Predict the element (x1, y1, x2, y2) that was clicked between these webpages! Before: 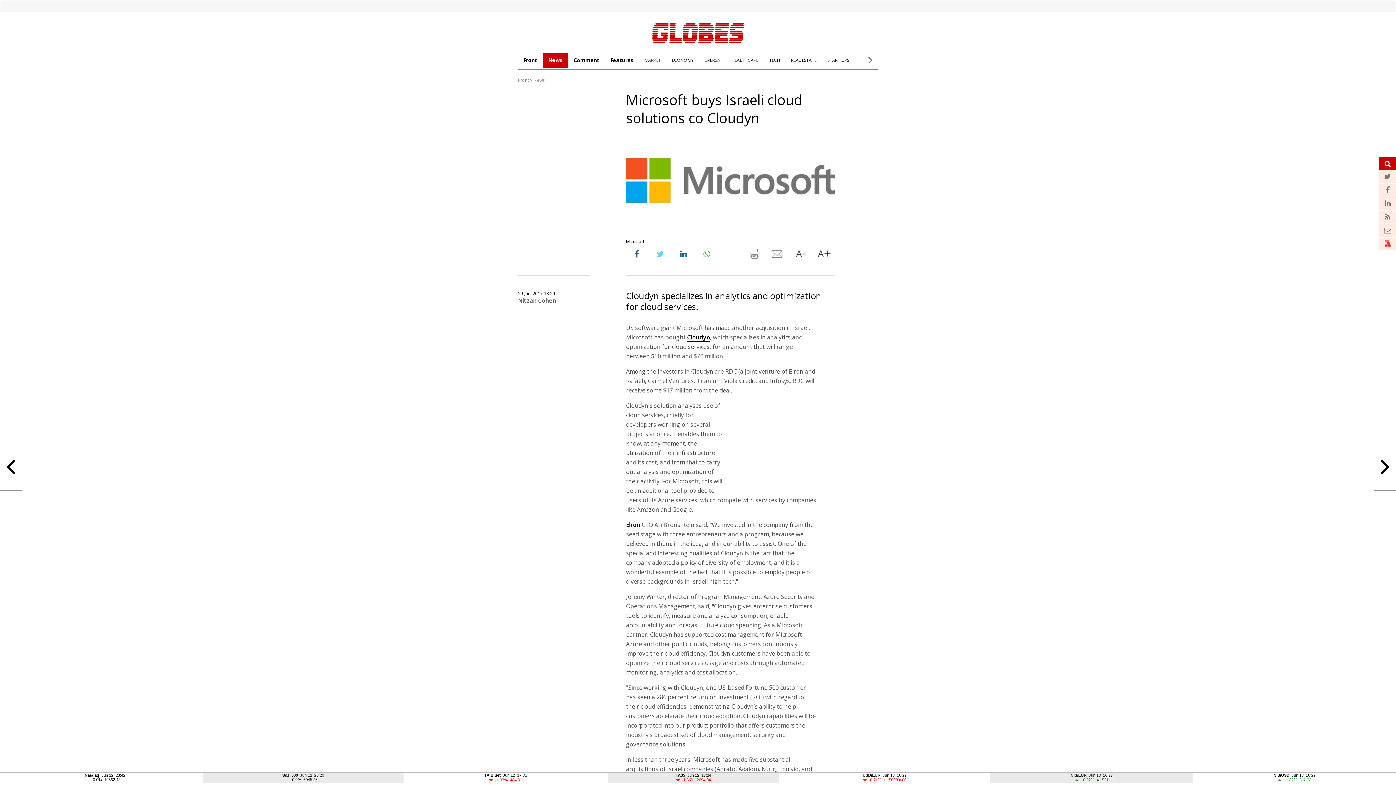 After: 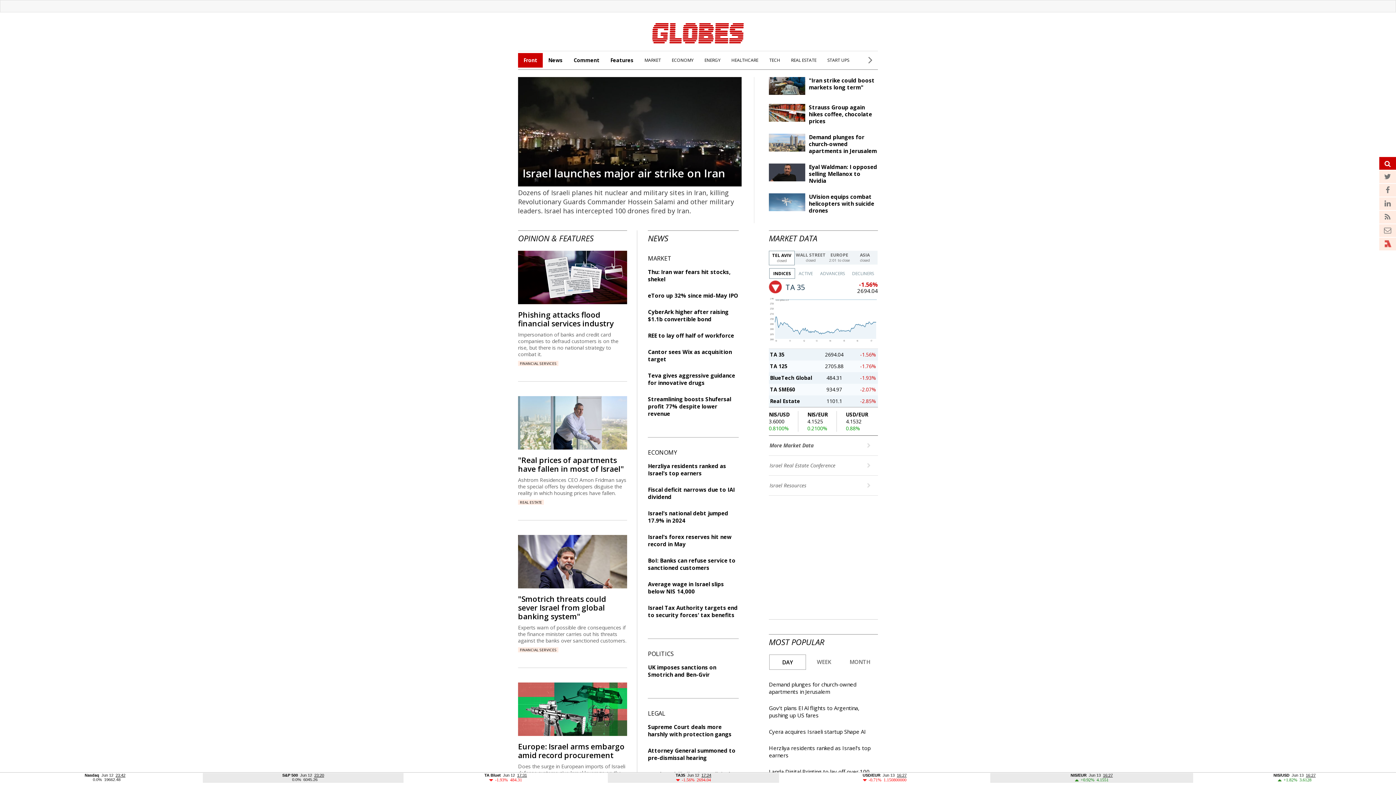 Action: label: Front bbox: (518, 77, 529, 83)